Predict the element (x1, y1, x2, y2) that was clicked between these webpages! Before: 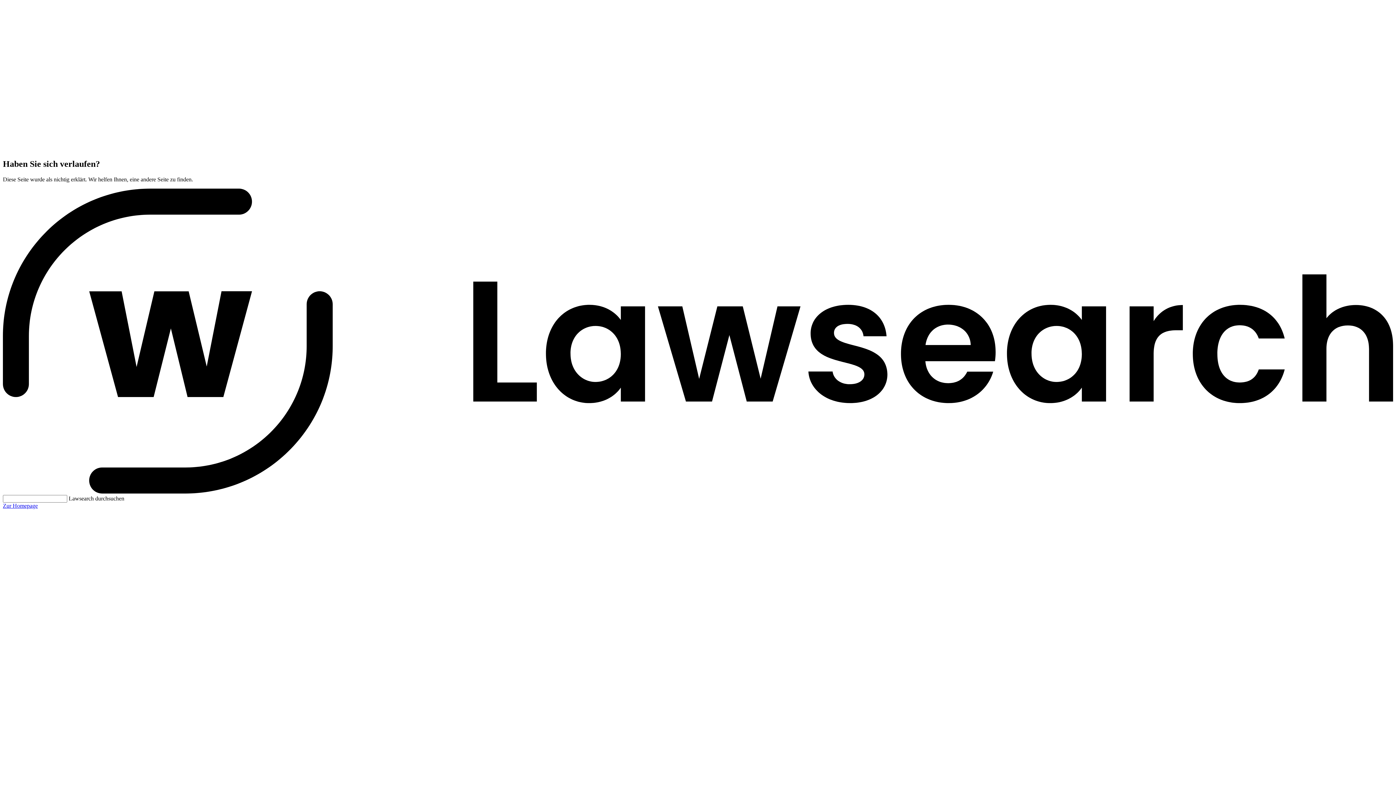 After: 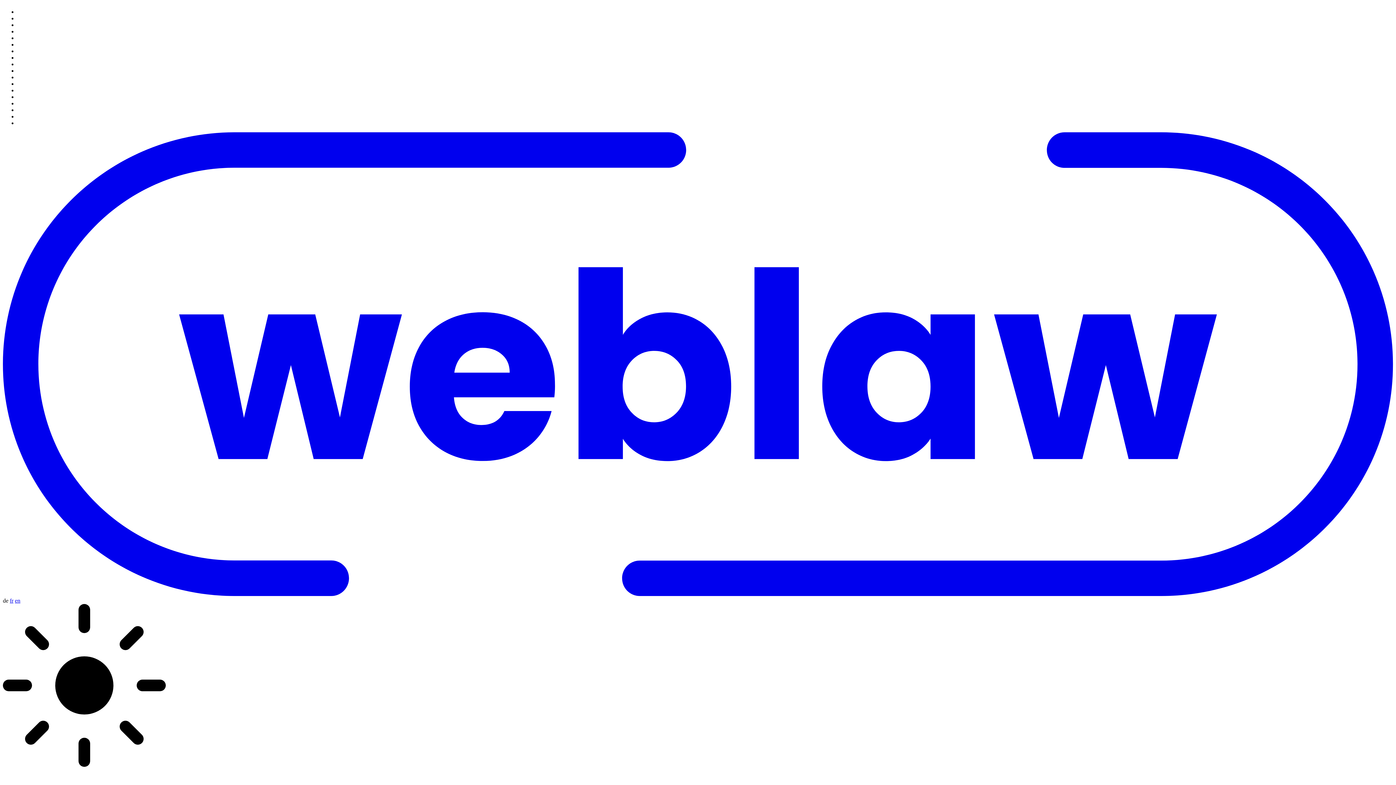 Action: bbox: (2, 502, 37, 508) label: Zur Homepage